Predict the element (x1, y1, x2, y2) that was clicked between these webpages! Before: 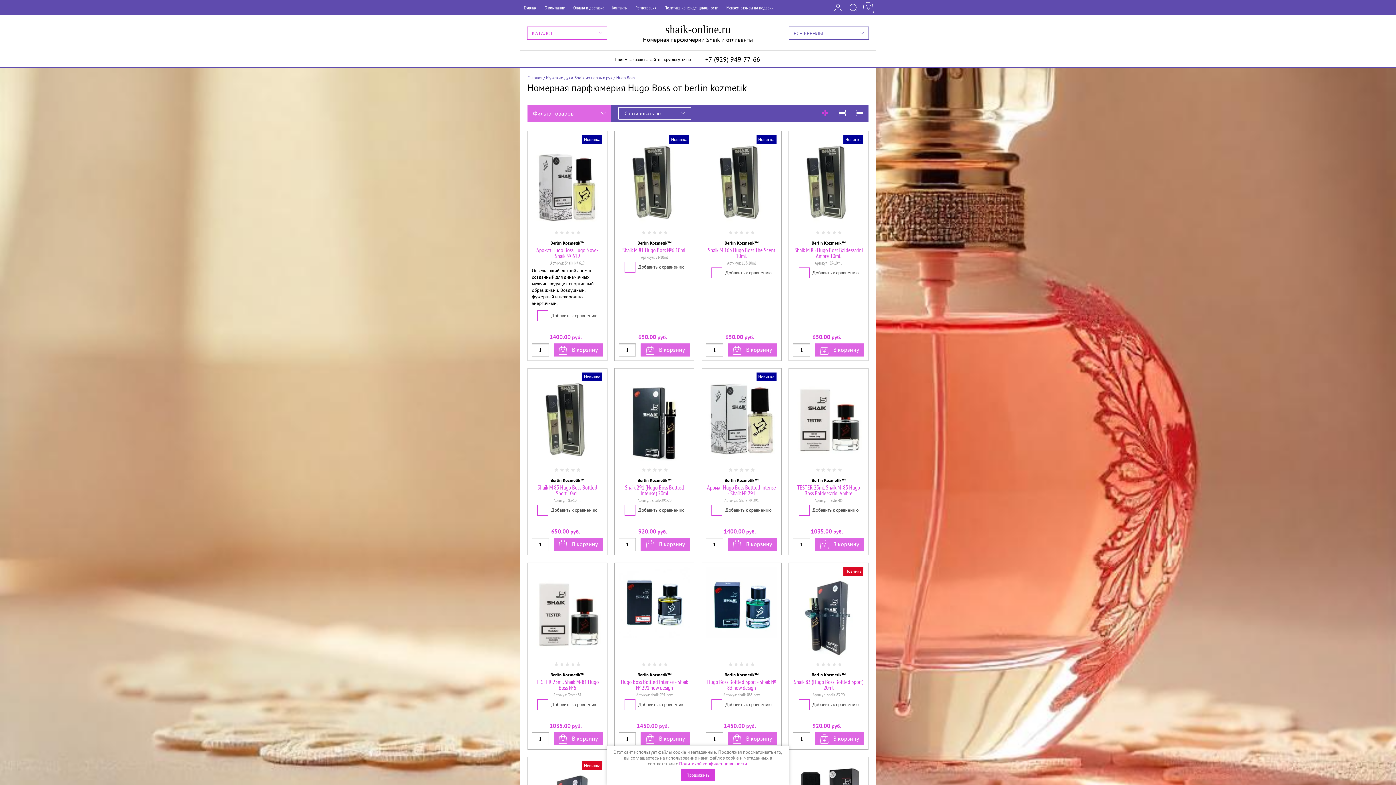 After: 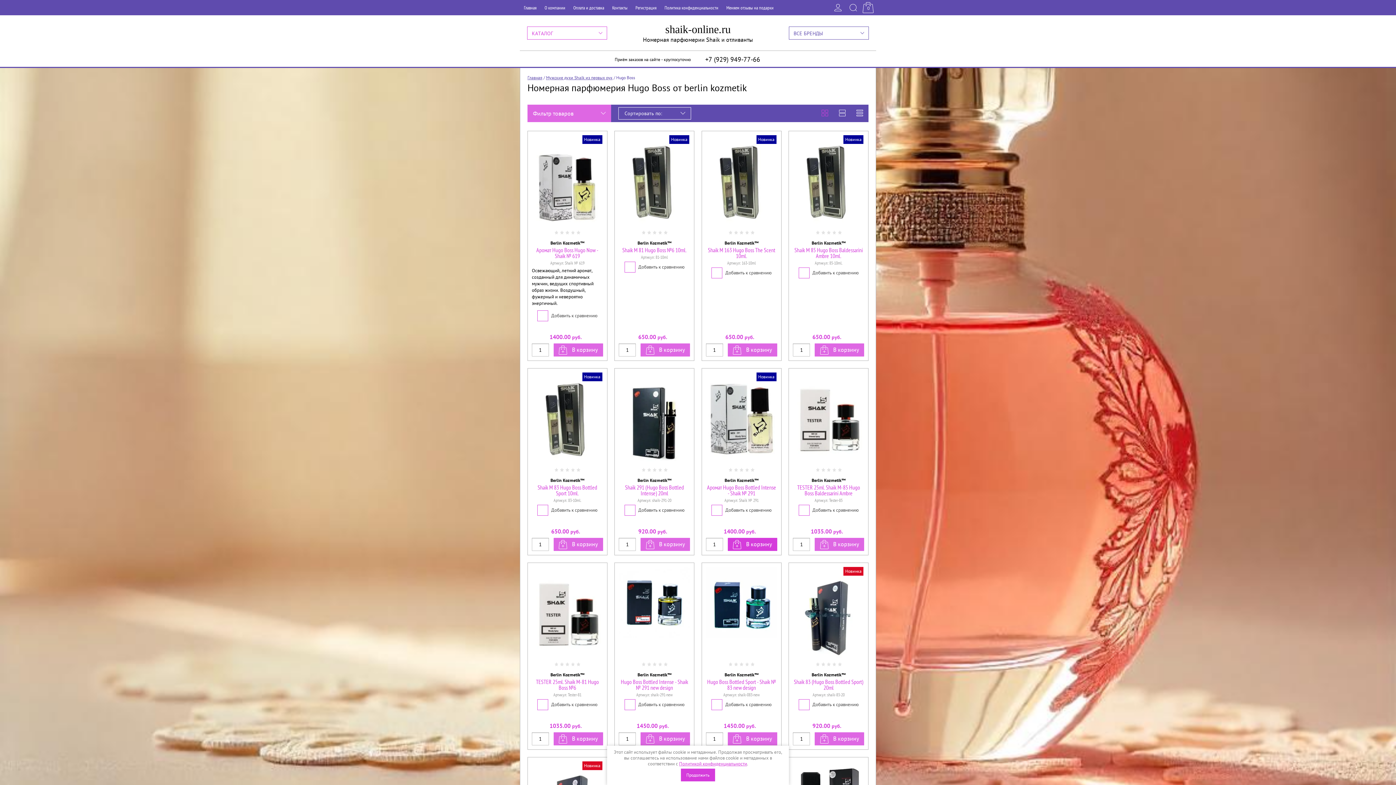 Action: bbox: (727, 538, 777, 551) label: В корзину